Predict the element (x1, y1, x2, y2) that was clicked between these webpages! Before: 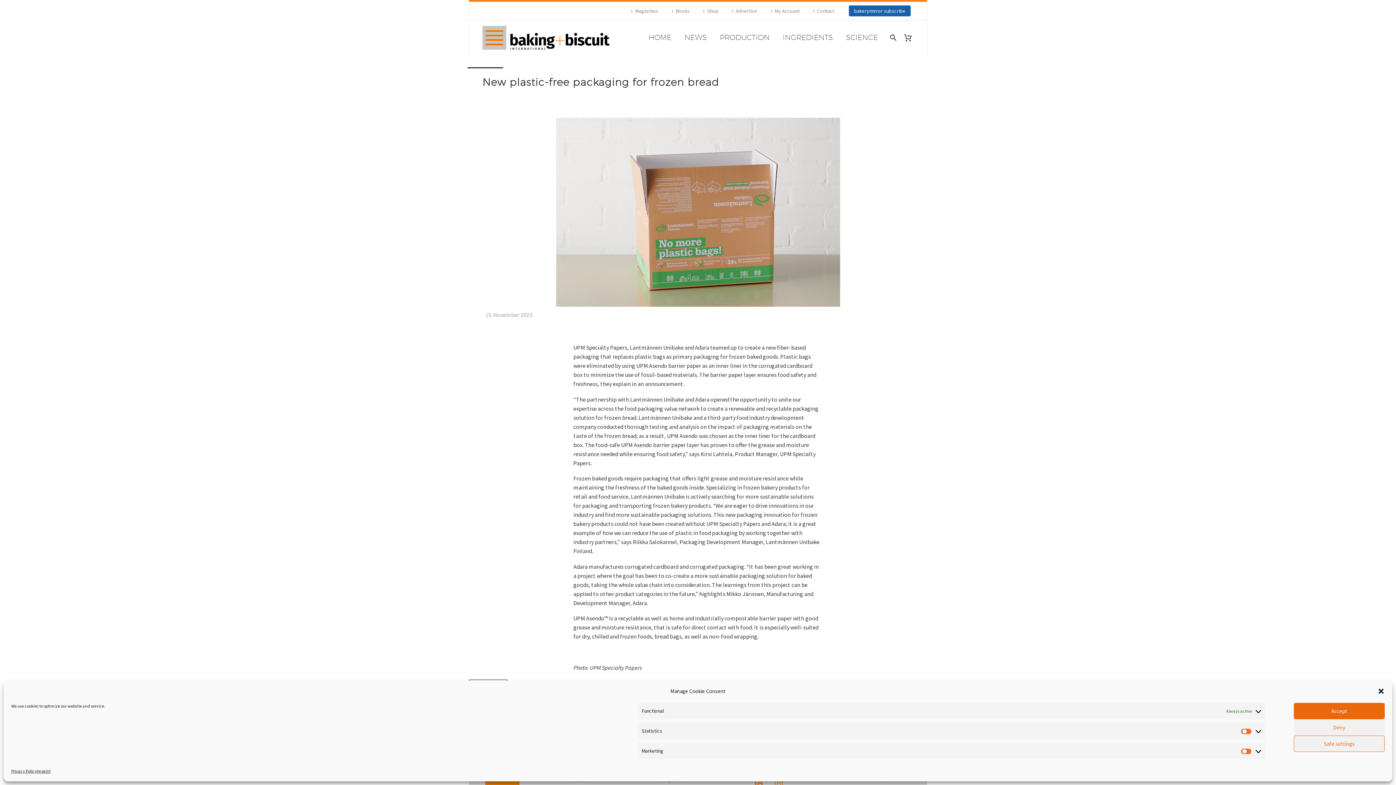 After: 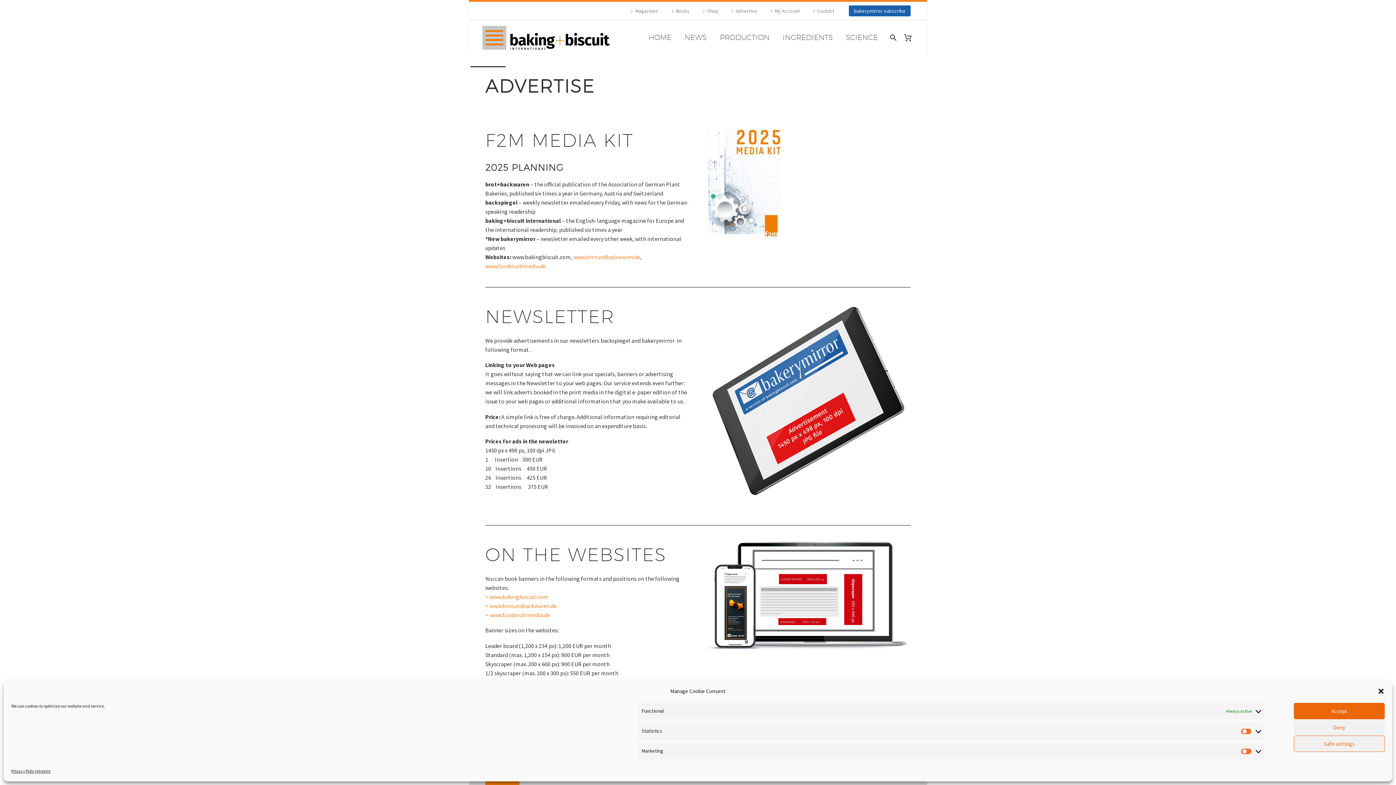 Action: bbox: (729, 5, 757, 16) label: Advertise